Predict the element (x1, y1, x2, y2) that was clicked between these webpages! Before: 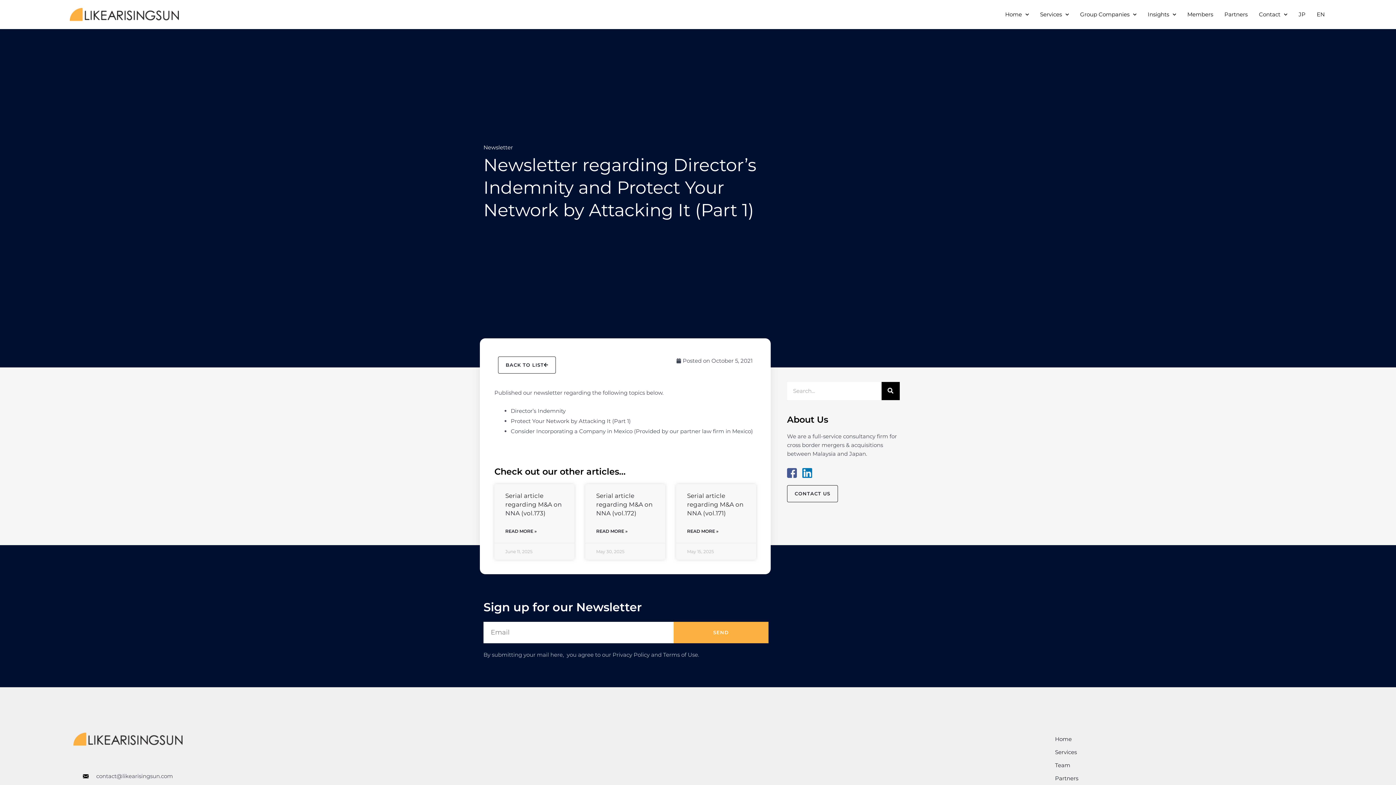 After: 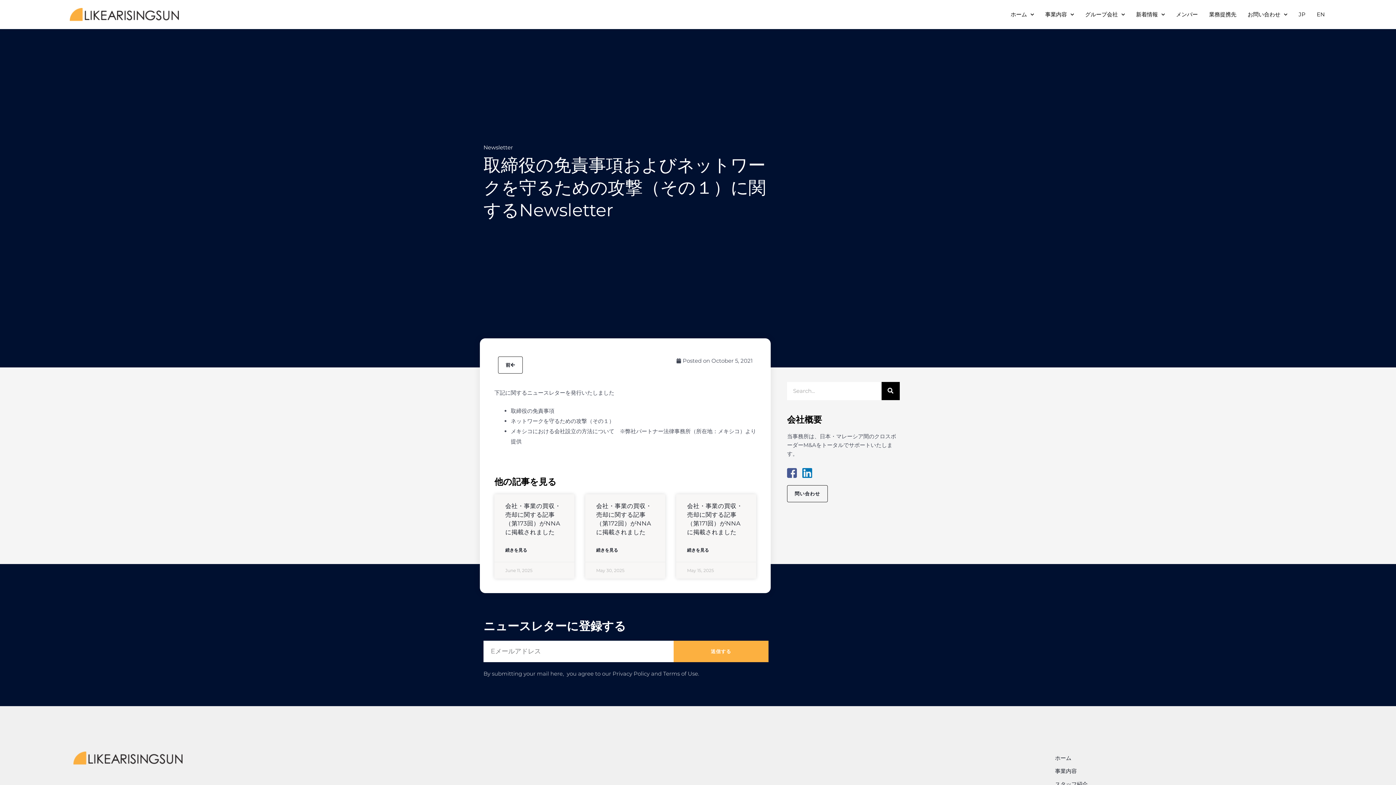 Action: bbox: (1297, 9, 1307, 19) label: JP